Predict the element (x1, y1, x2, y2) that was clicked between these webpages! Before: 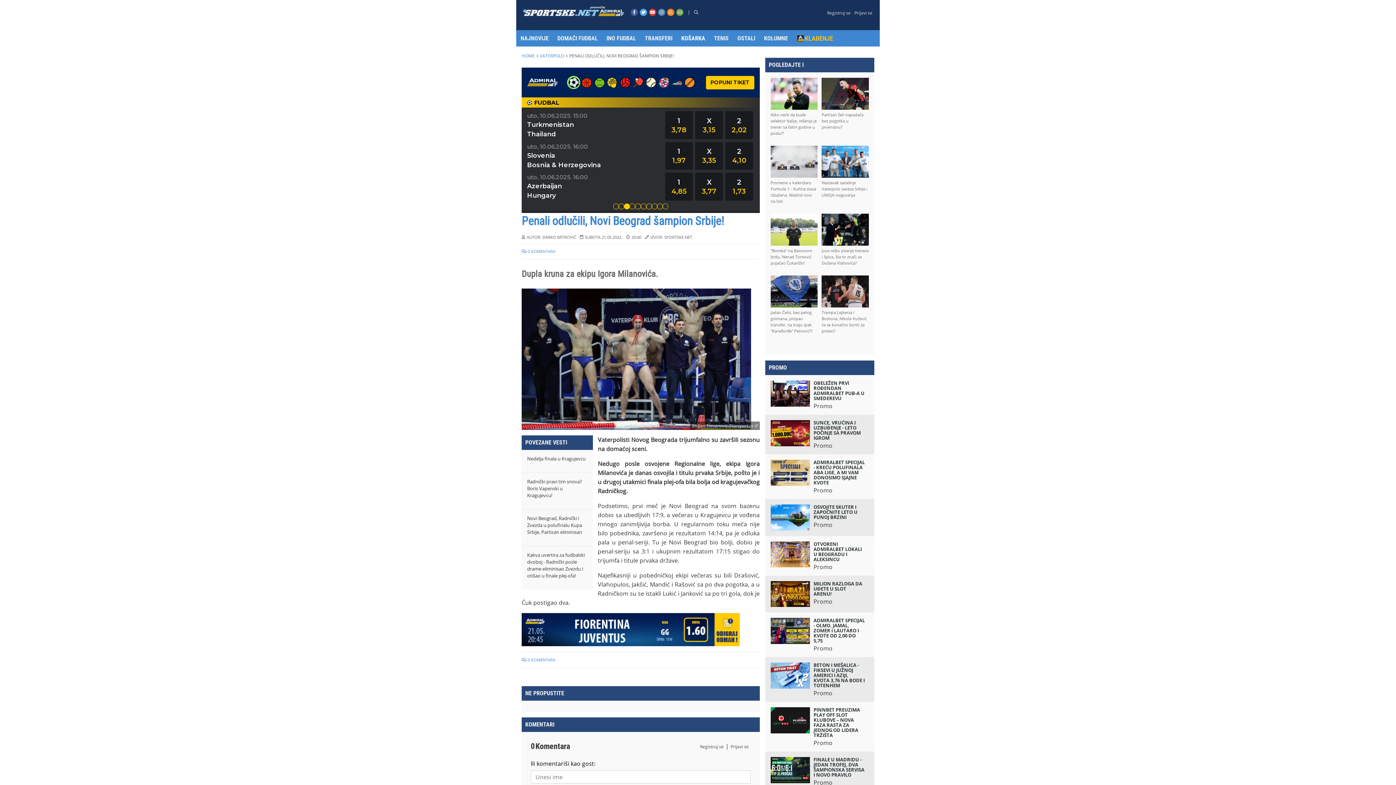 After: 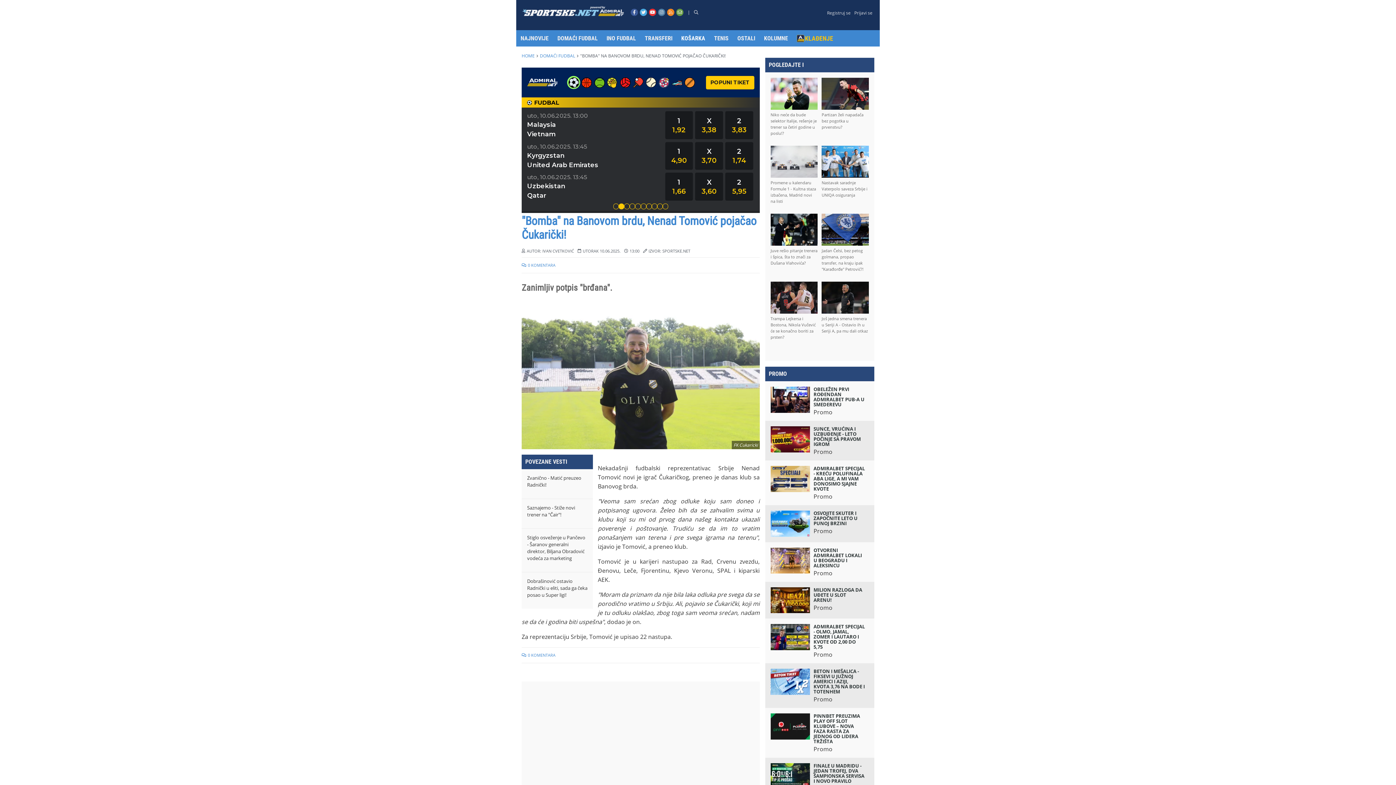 Action: bbox: (770, 245, 817, 272) label: "Bomba" na Banovom brdu, Nenad Tomović pojačao Čukarički!